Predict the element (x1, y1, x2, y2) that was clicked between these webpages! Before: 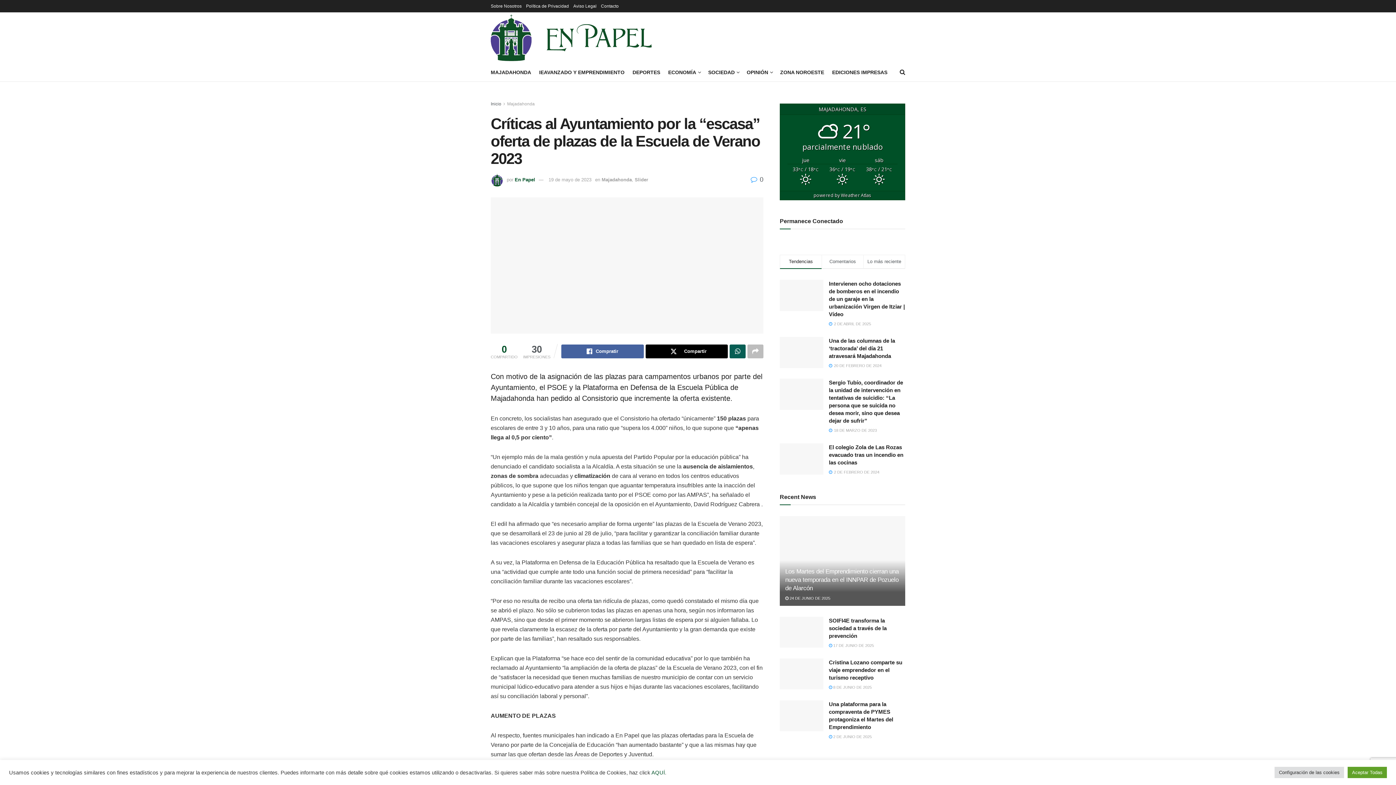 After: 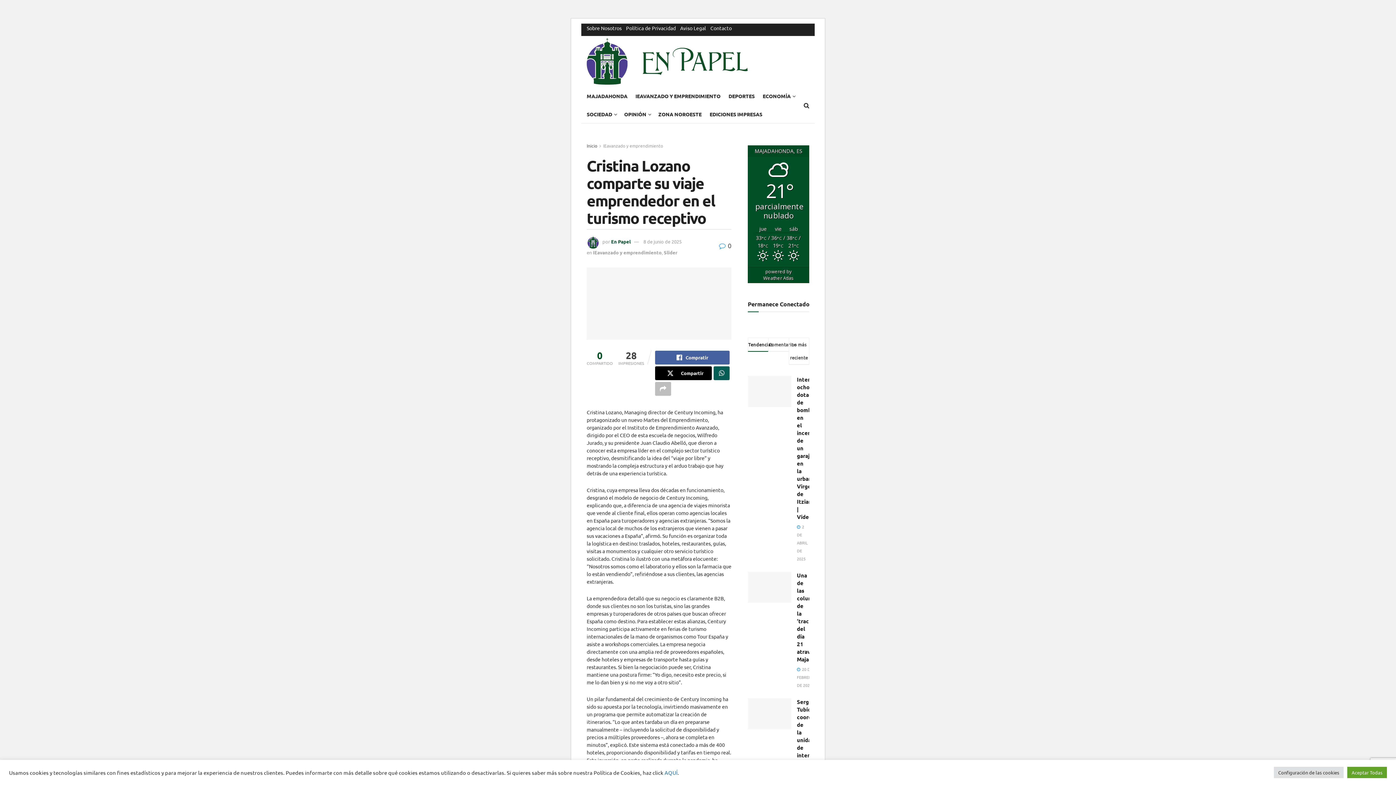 Action: bbox: (829, 685, 872, 689) label:  8 DE JUNIO DE 2025